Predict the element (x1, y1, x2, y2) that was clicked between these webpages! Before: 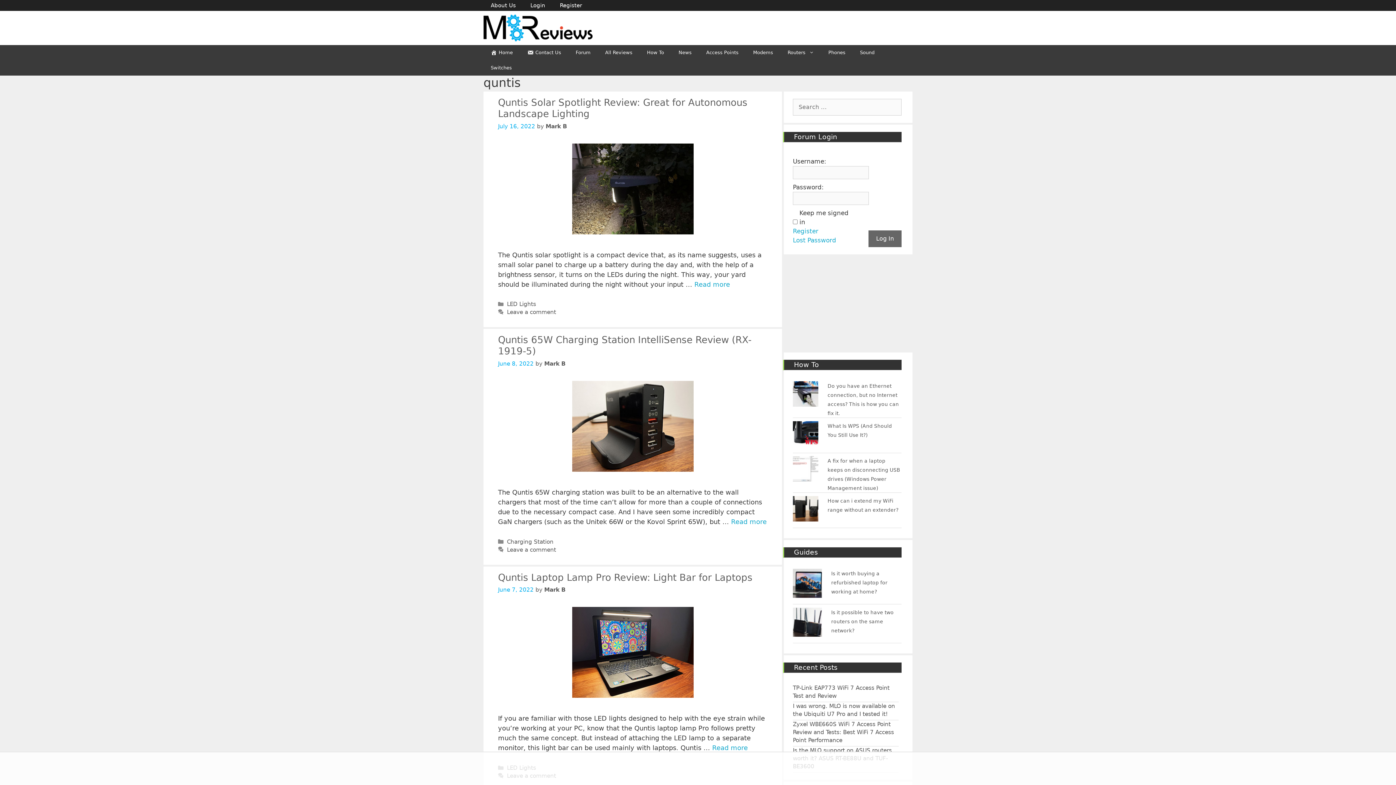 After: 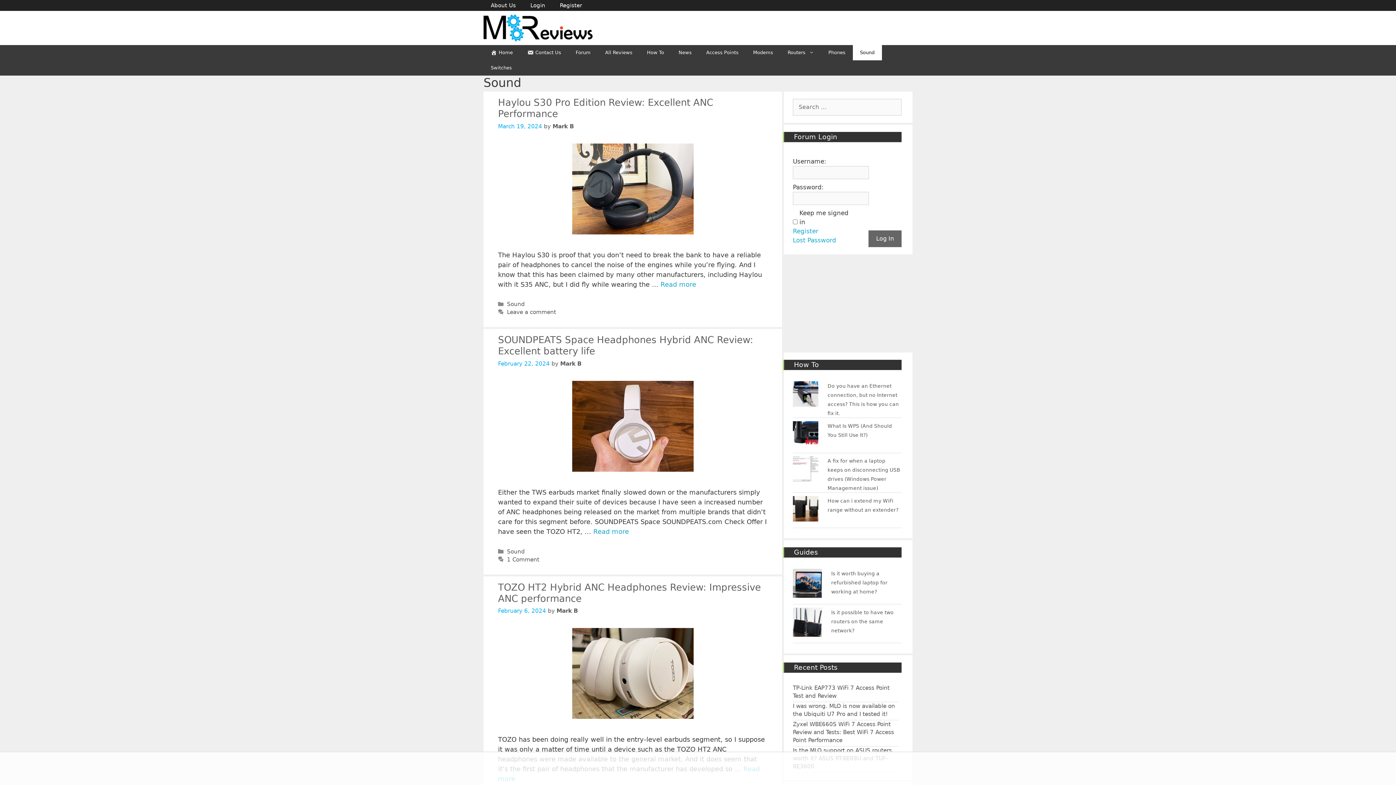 Action: label: Sound bbox: (852, 45, 882, 60)